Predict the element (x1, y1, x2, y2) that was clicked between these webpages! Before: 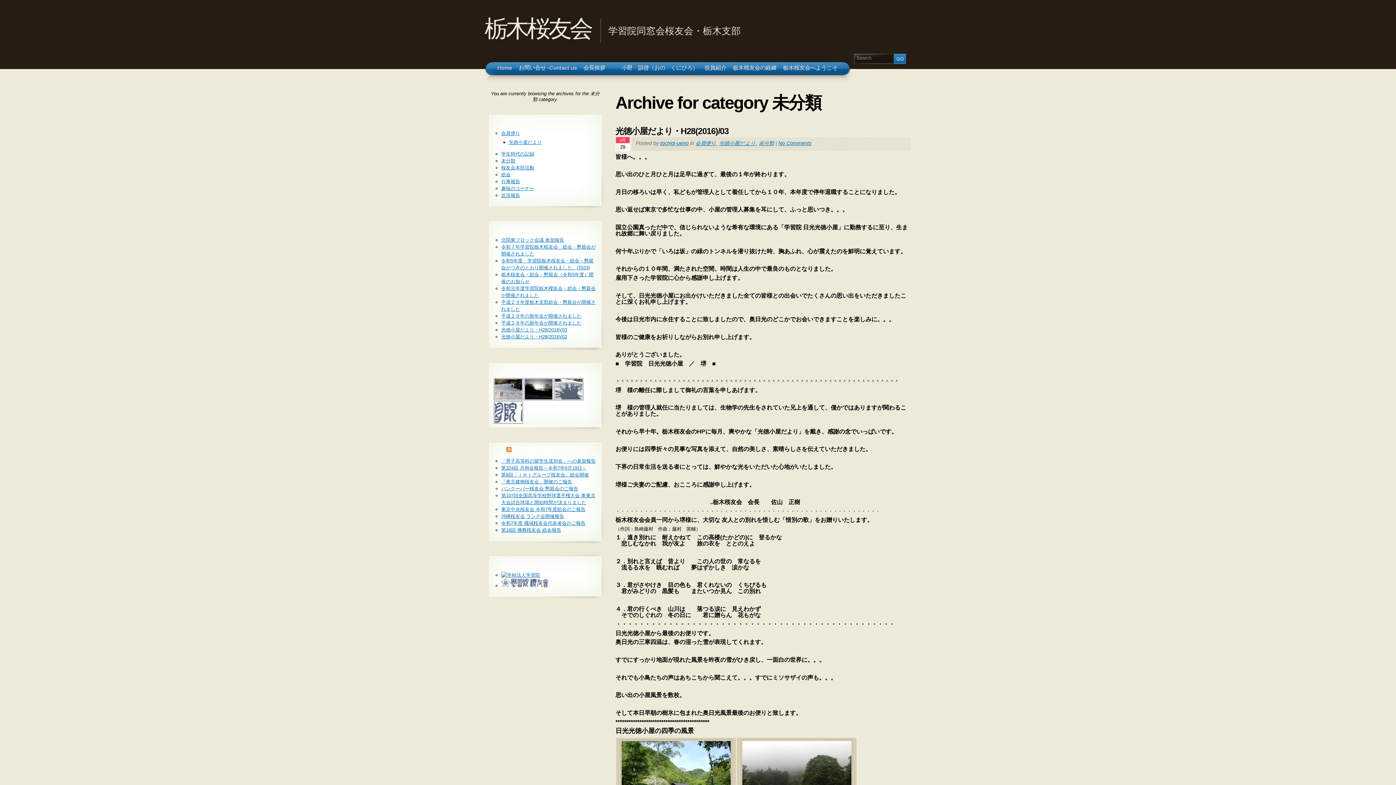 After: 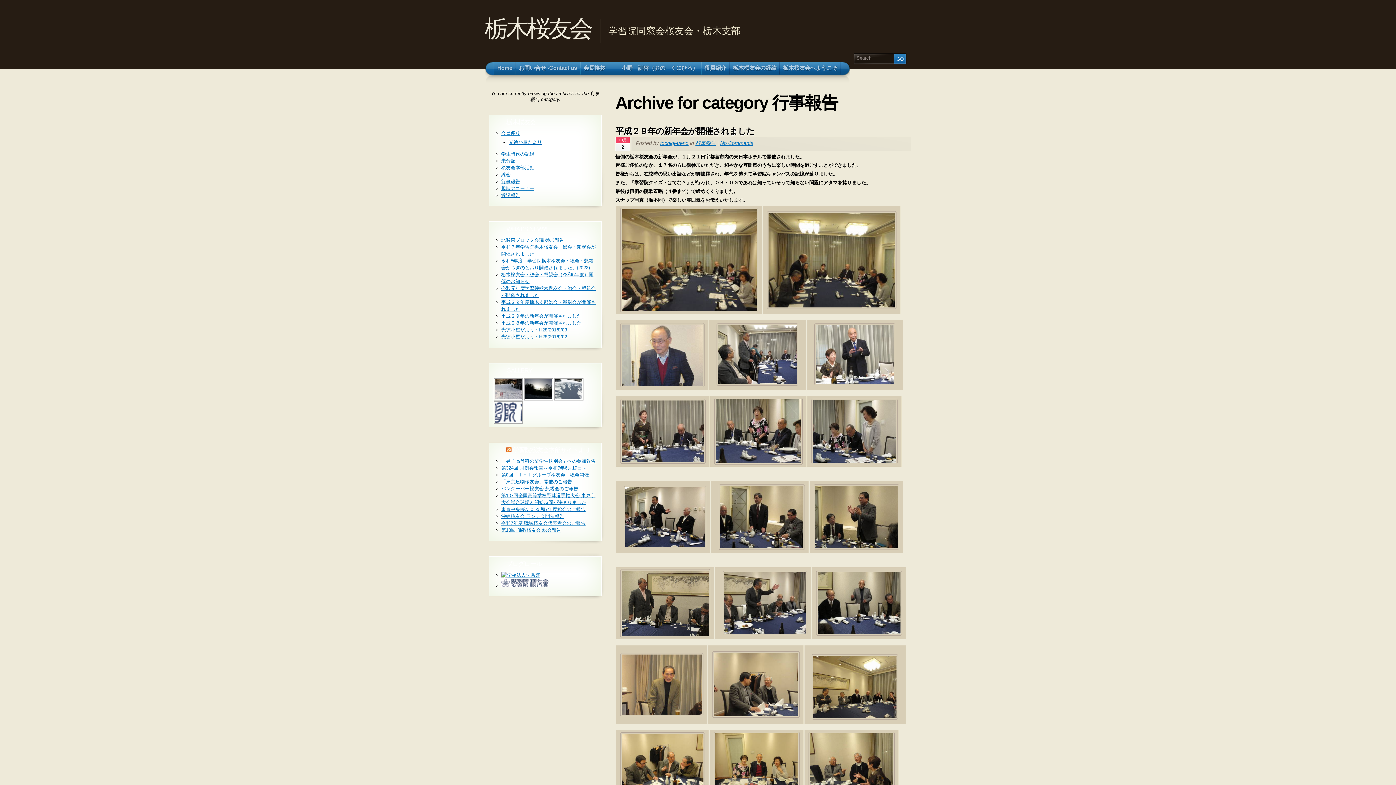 Action: label: 行事報告 bbox: (501, 178, 520, 184)